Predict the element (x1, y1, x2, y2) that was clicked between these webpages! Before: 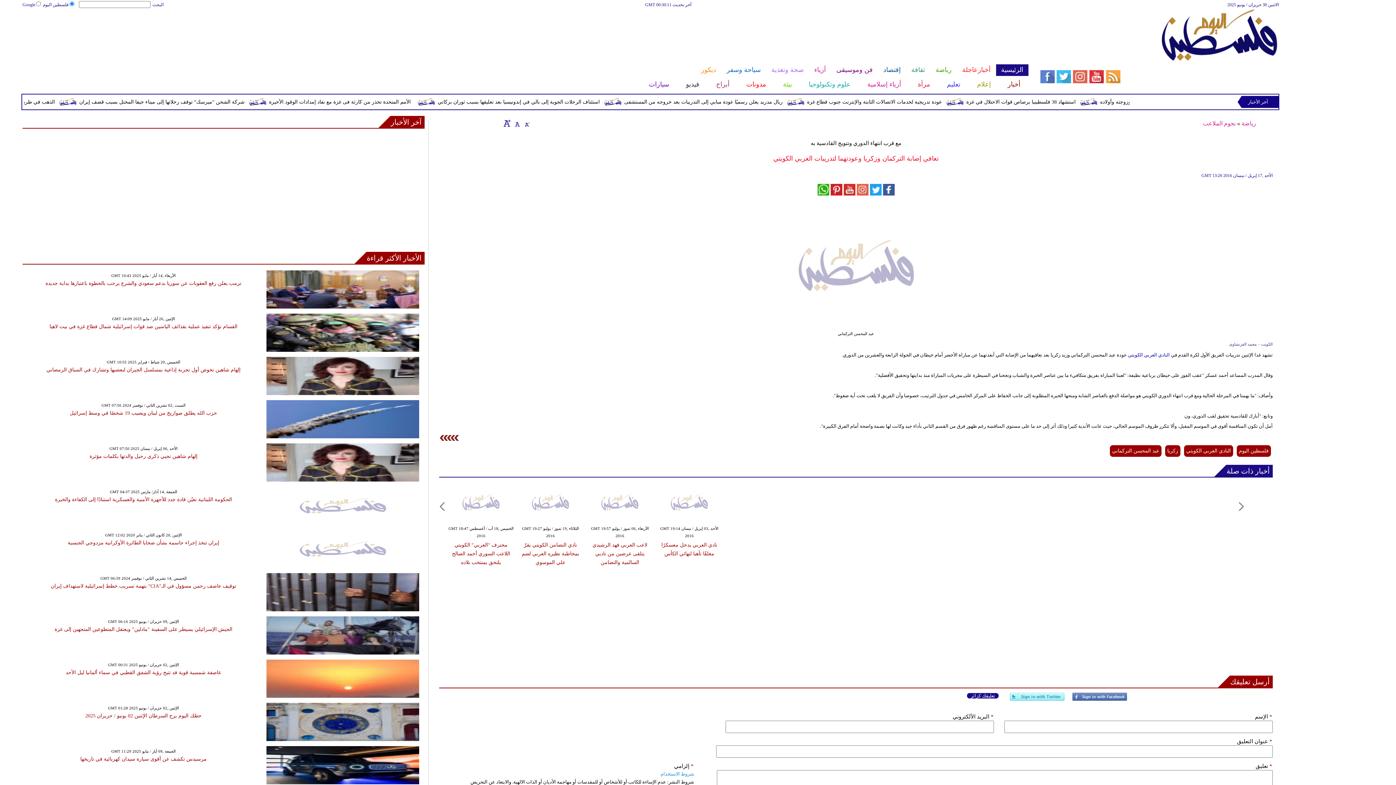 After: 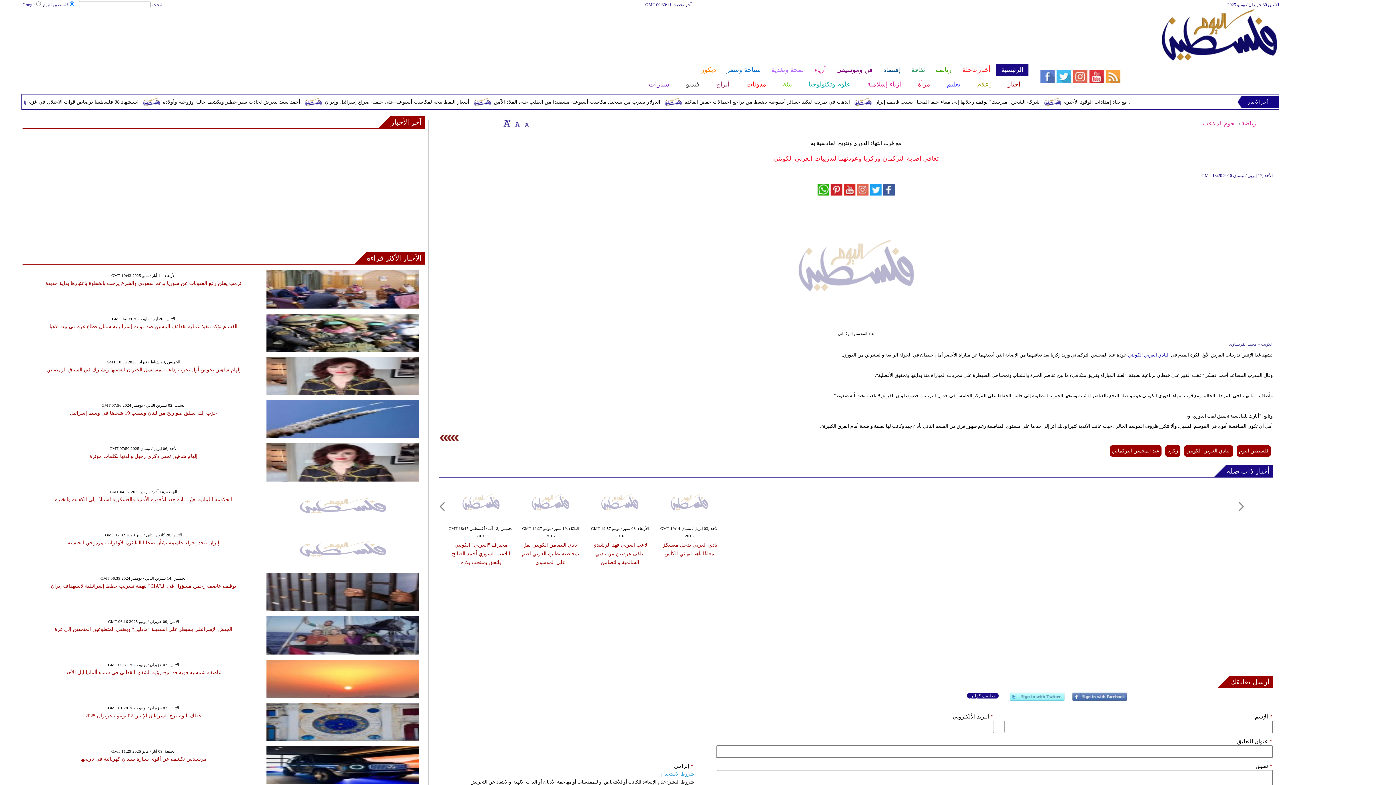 Action: label: تعليقك كزائر bbox: (967, 693, 998, 698)